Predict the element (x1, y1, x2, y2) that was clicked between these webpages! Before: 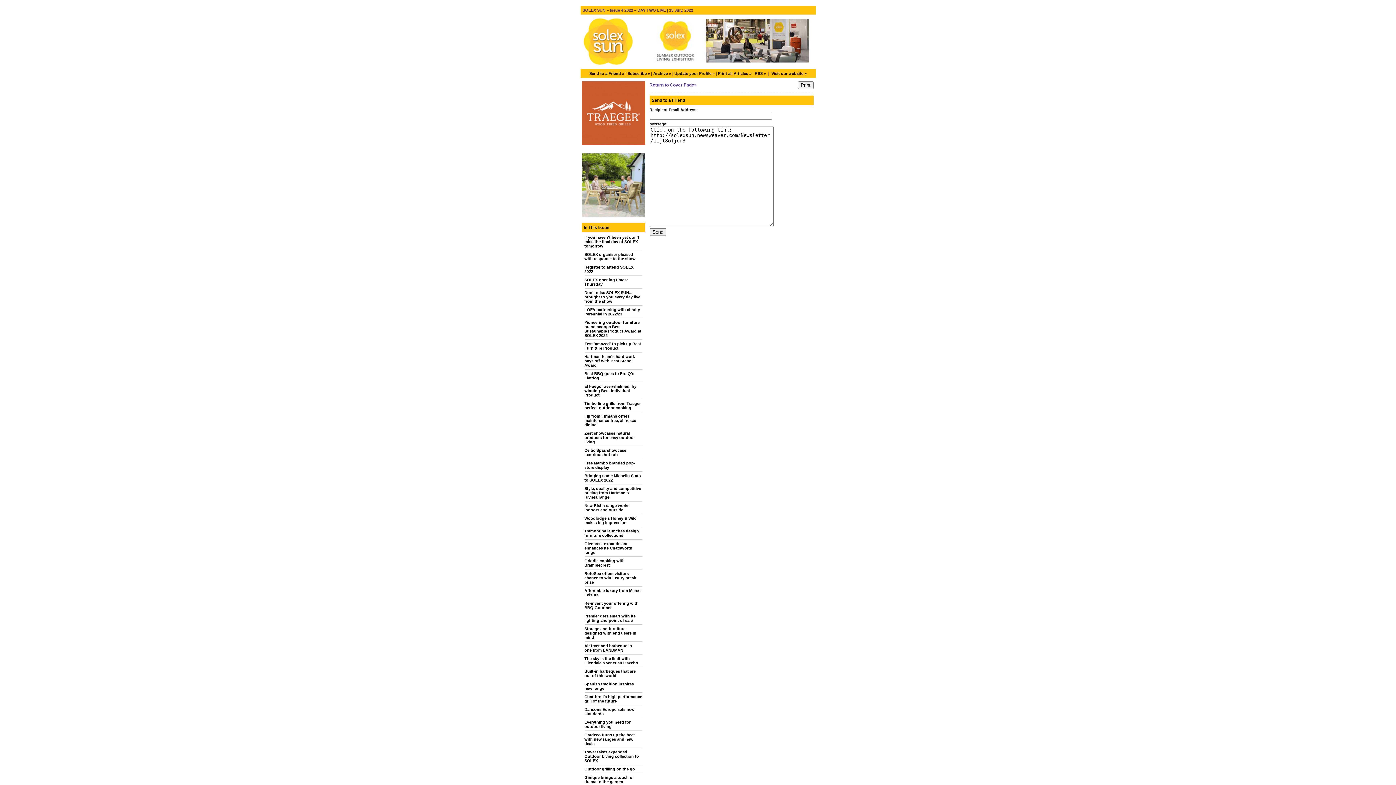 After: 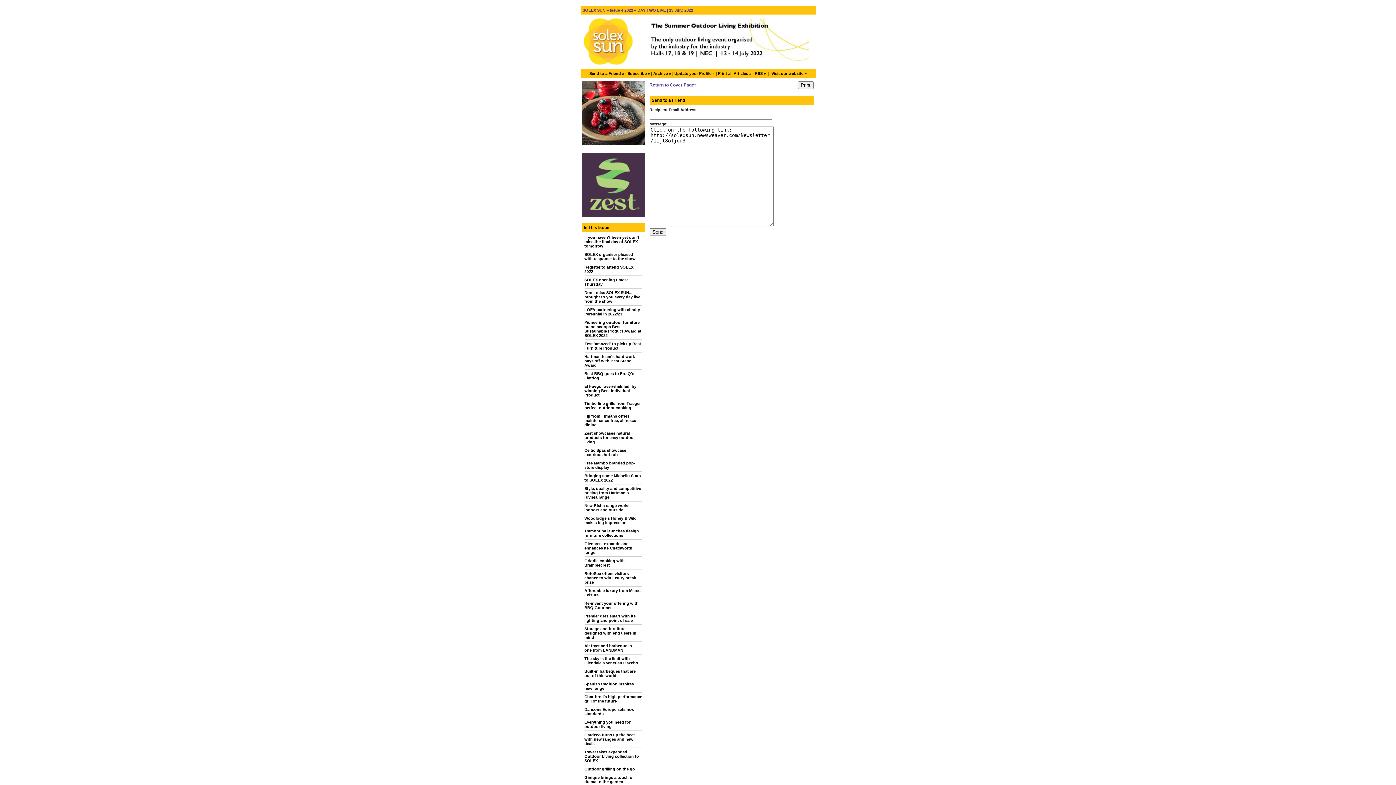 Action: bbox: (645, 58, 809, 63)